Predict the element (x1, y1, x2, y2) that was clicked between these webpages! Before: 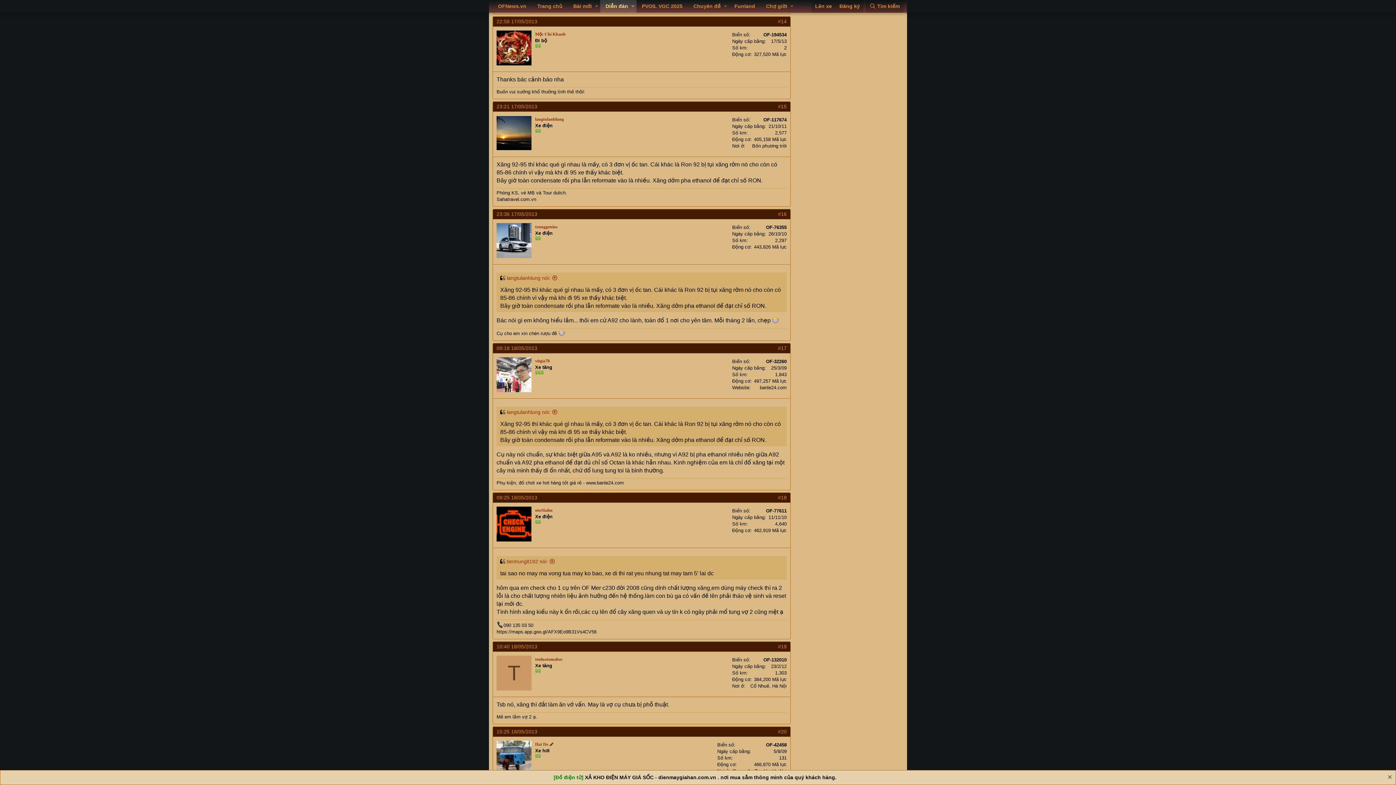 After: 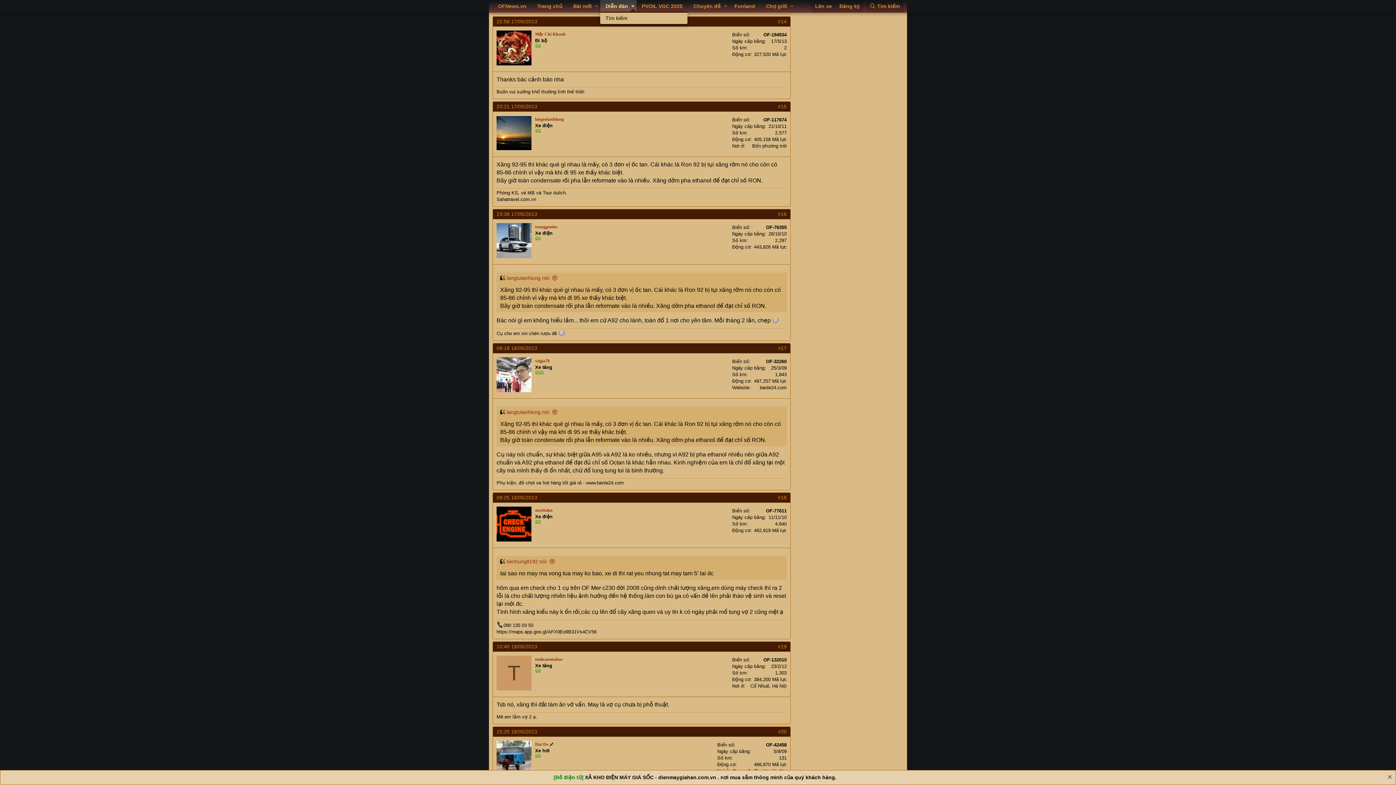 Action: bbox: (629, 0, 636, 12) label: Toggle expanded